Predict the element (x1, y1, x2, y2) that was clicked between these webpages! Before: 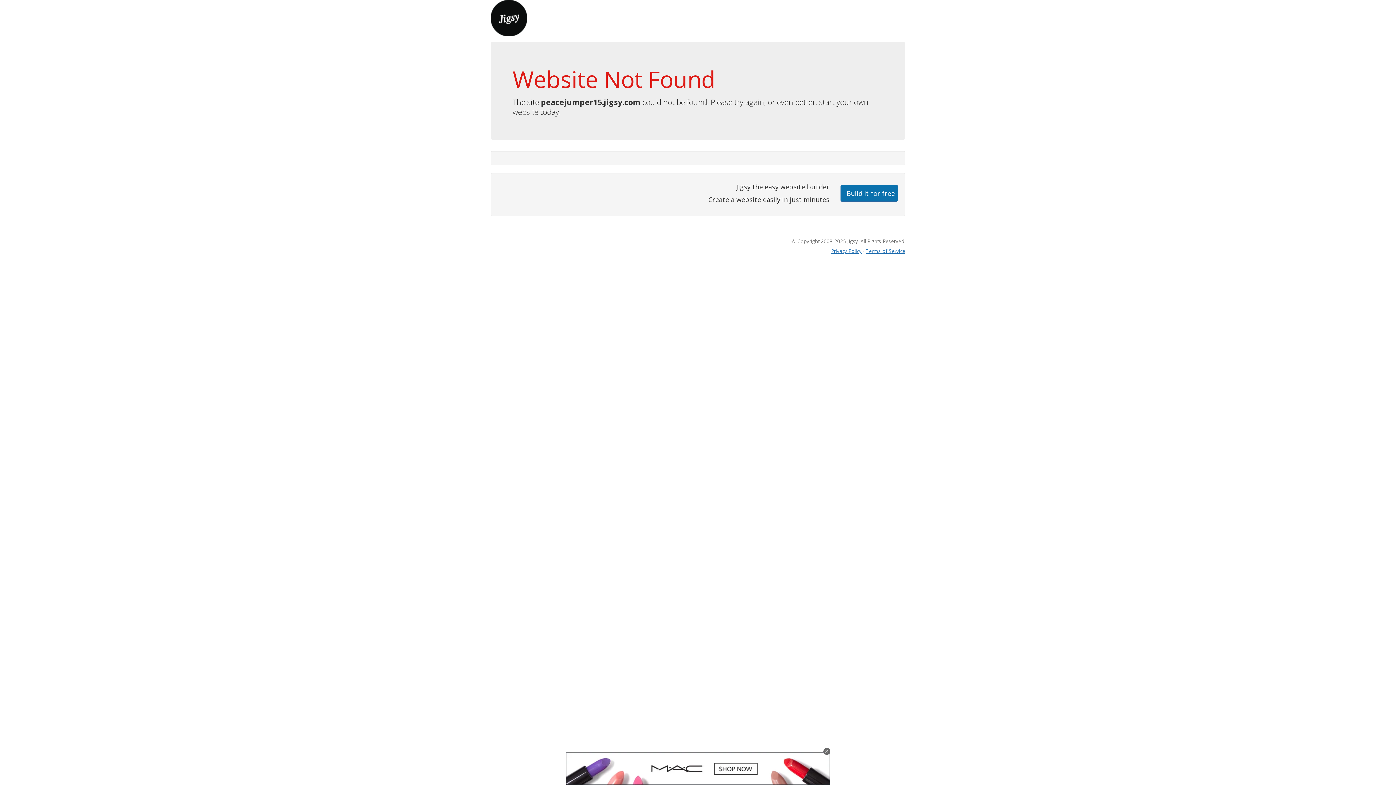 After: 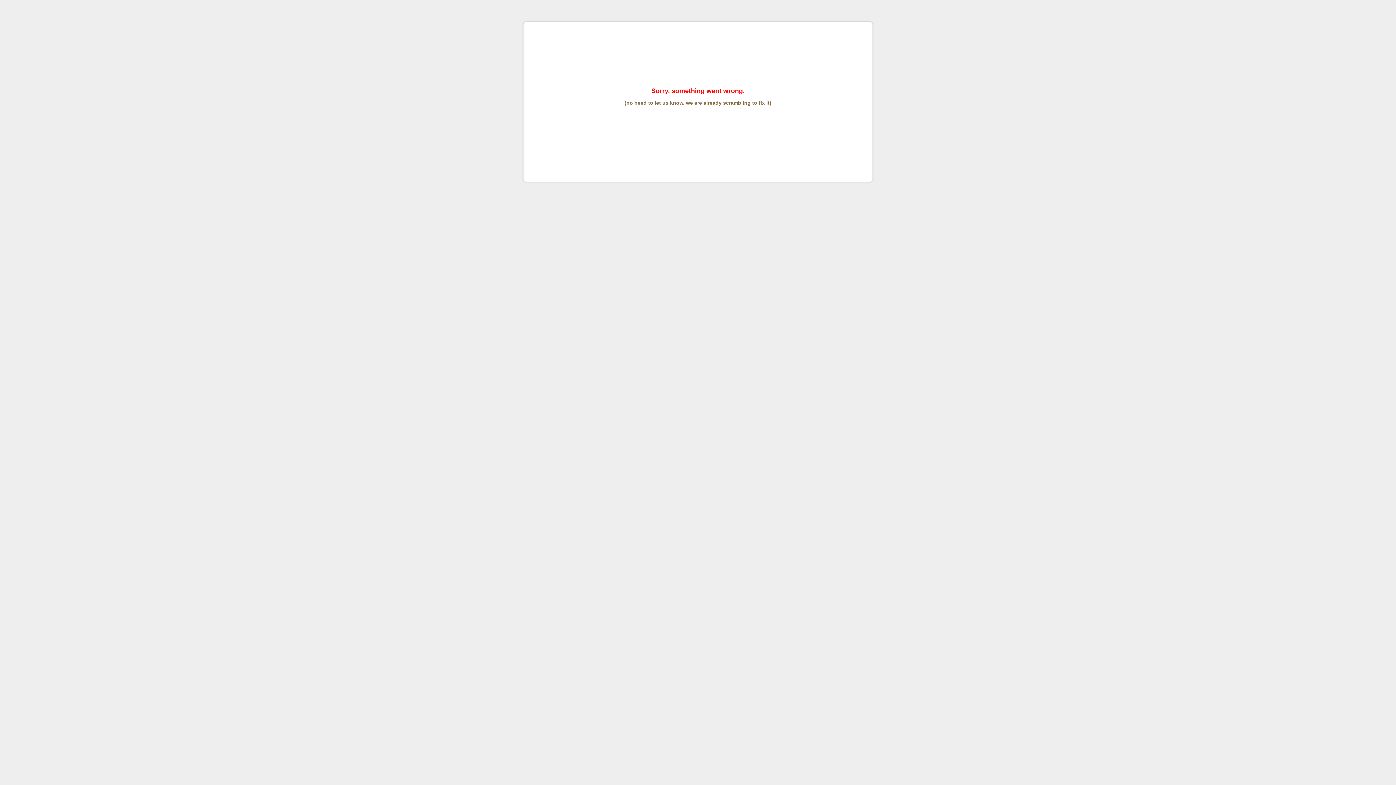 Action: label: Terms of Service bbox: (865, 247, 905, 254)